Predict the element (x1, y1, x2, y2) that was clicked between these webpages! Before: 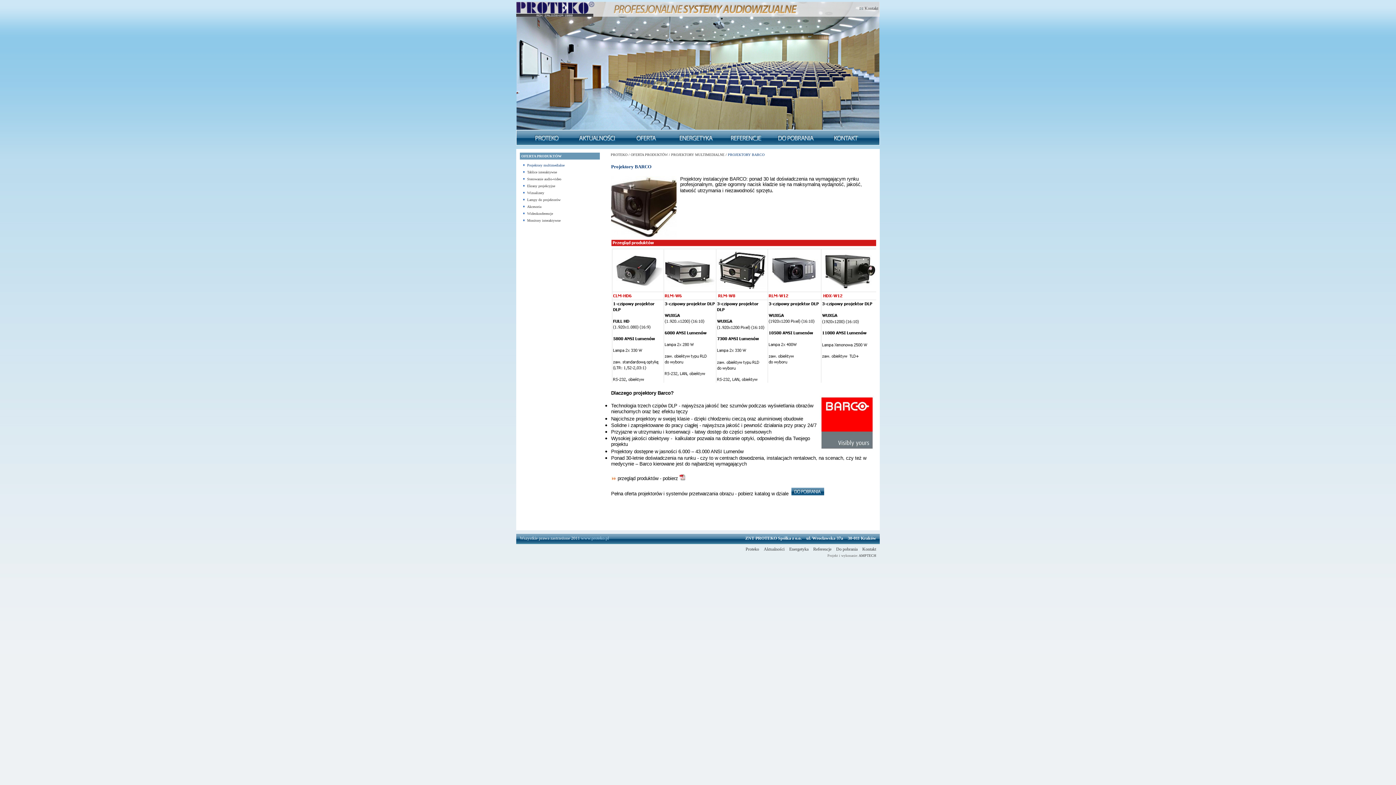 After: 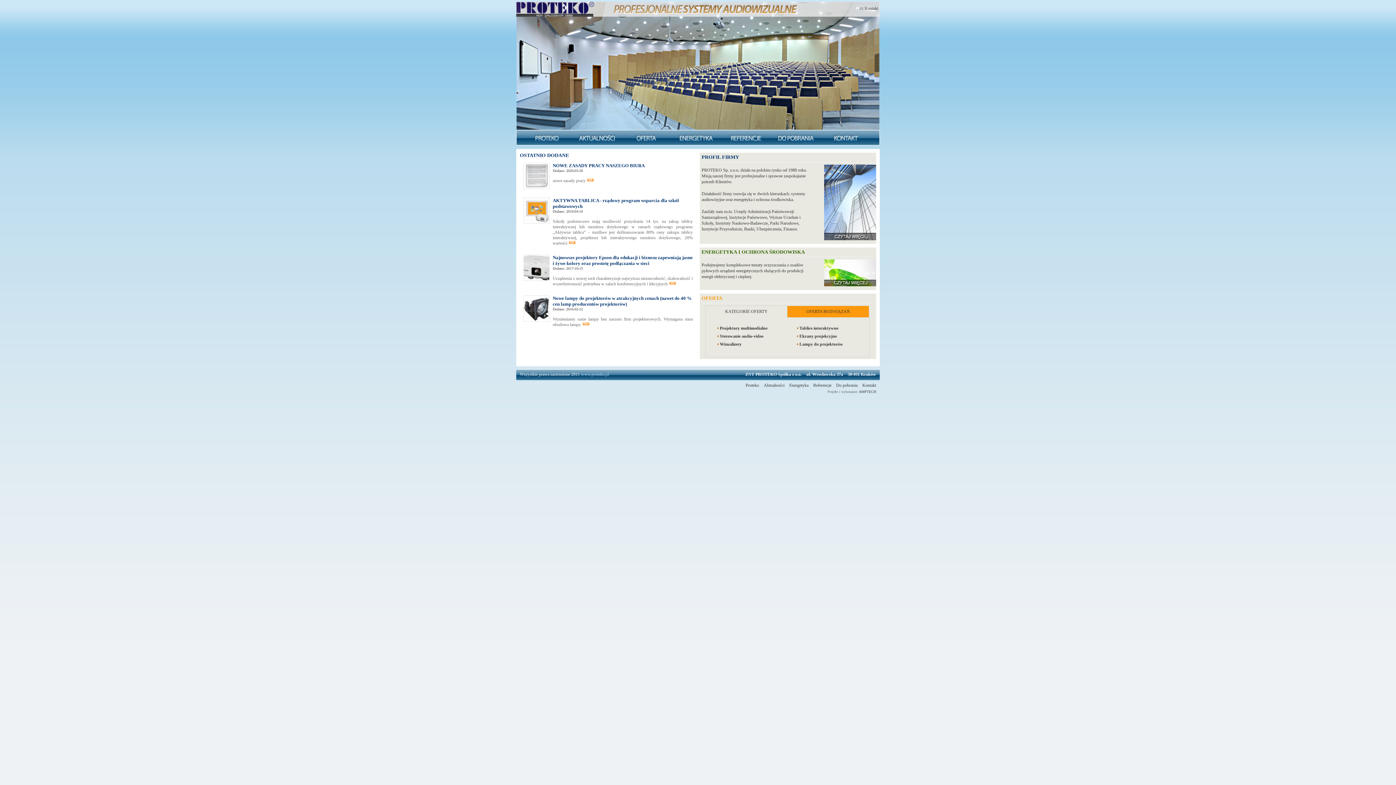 Action: bbox: (745, 546, 759, 552) label: Proteko